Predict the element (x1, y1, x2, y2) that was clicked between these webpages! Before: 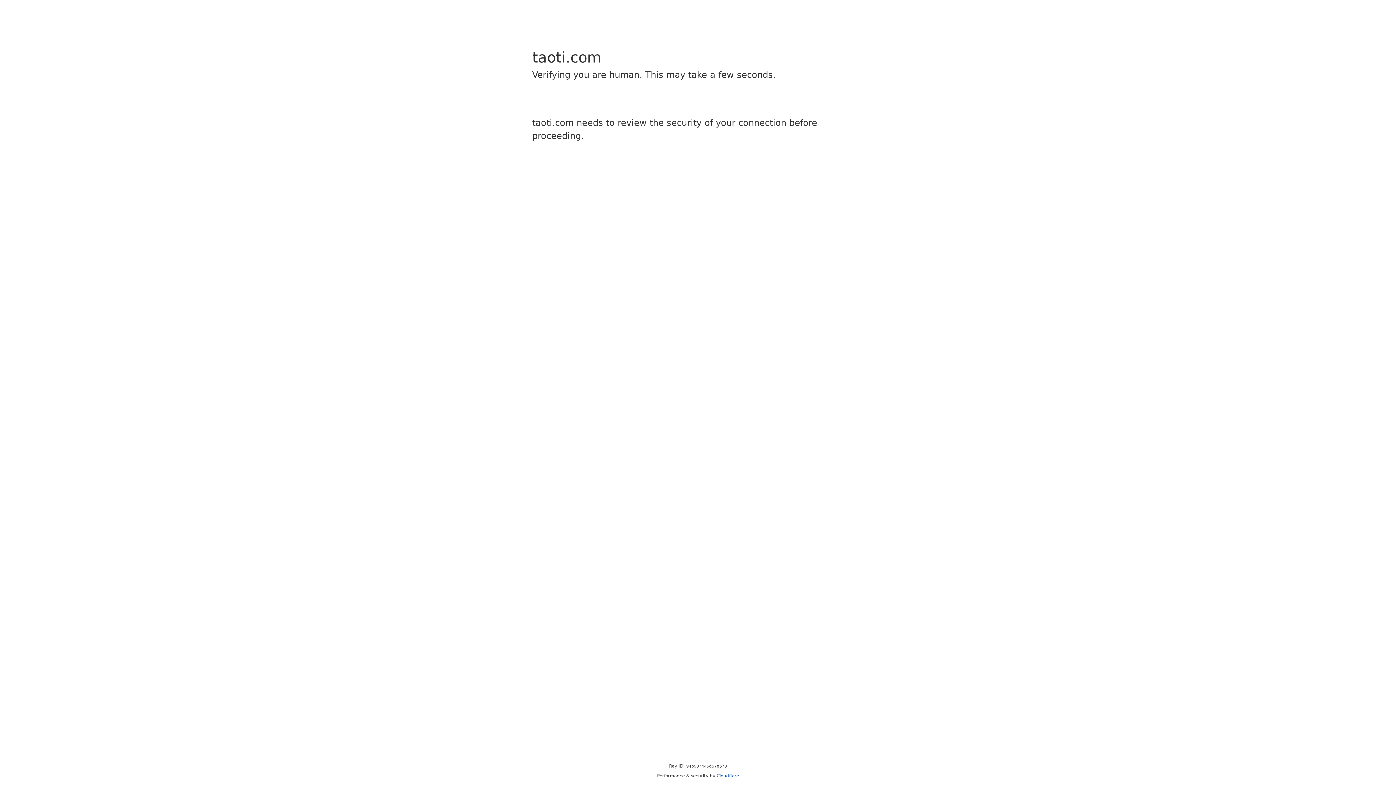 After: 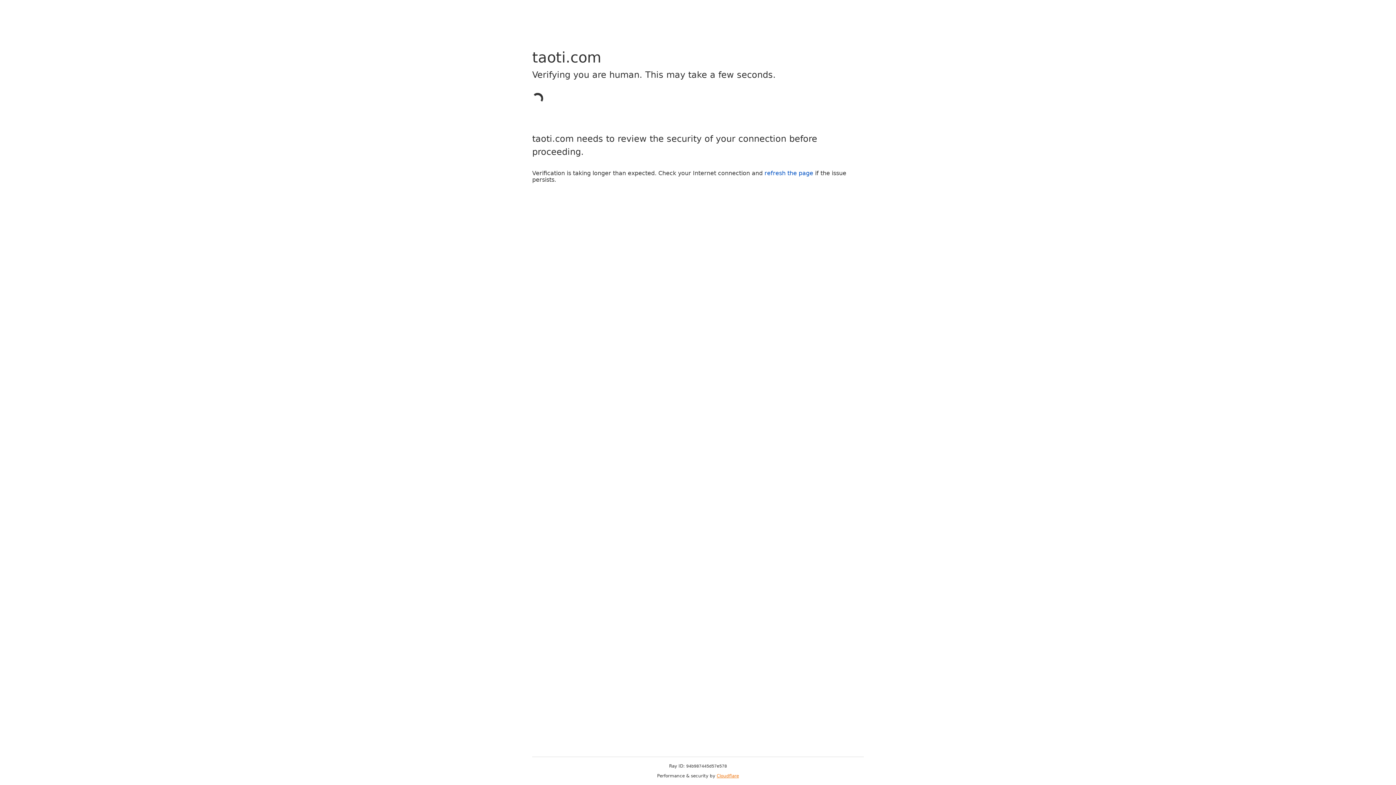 Action: label: Cloudflare bbox: (716, 773, 739, 778)